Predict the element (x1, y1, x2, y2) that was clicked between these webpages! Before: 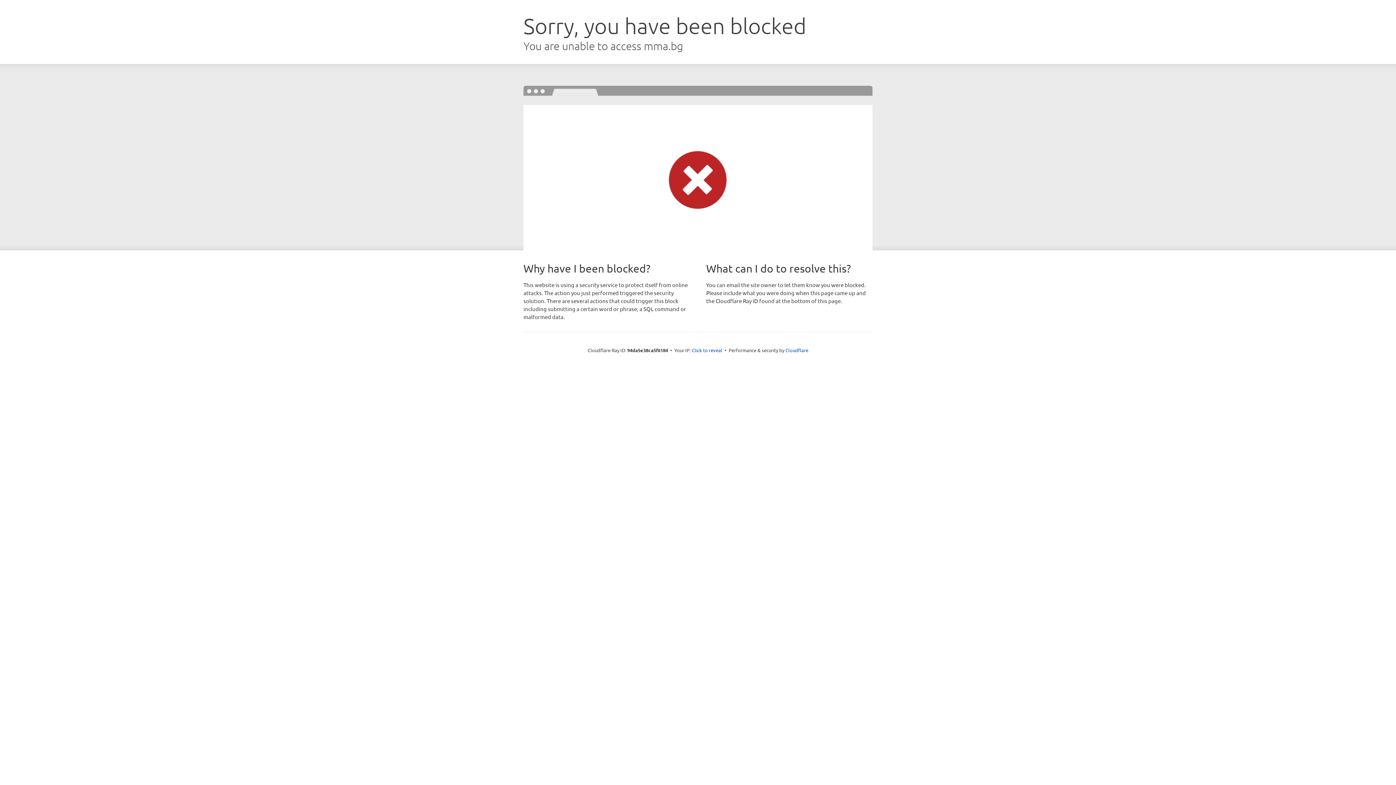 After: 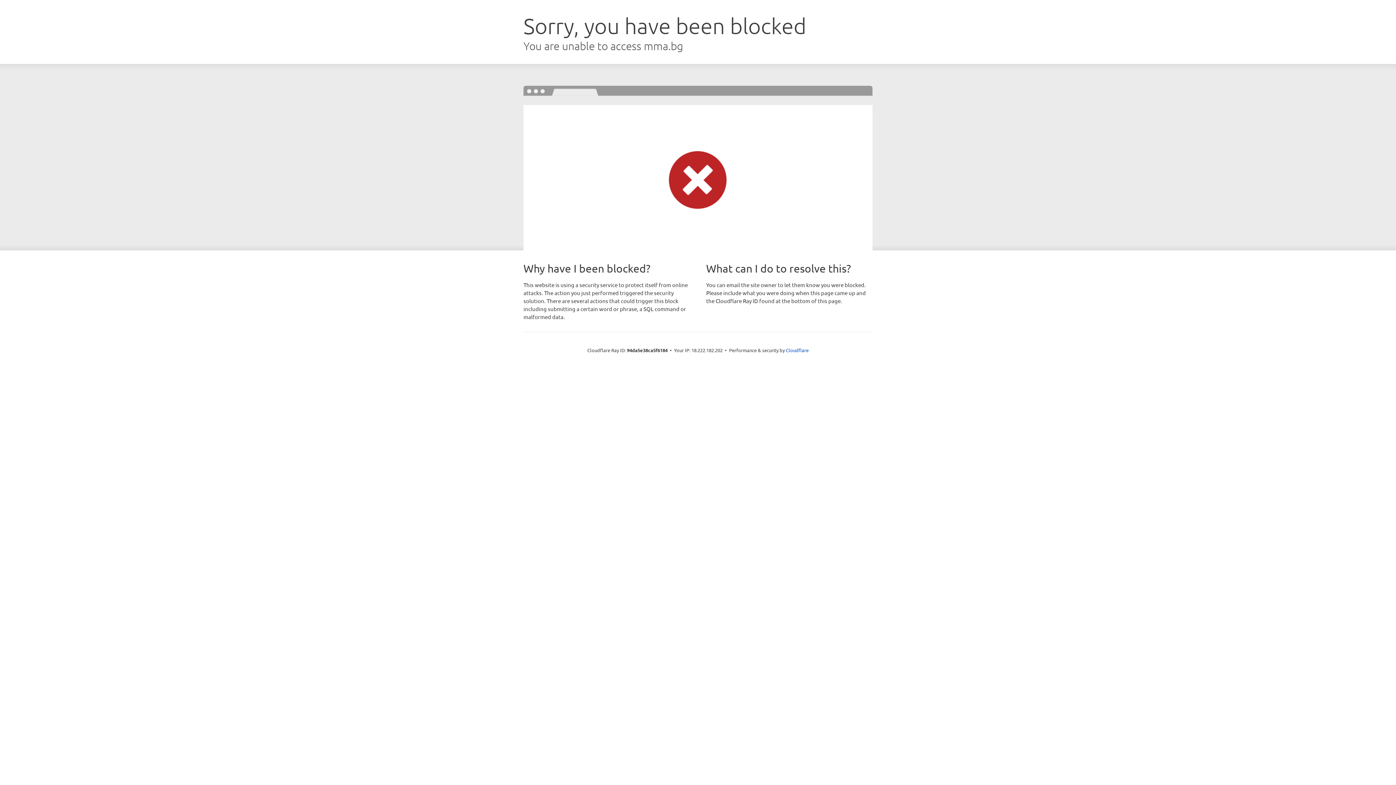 Action: bbox: (692, 346, 722, 353) label: Click to reveal